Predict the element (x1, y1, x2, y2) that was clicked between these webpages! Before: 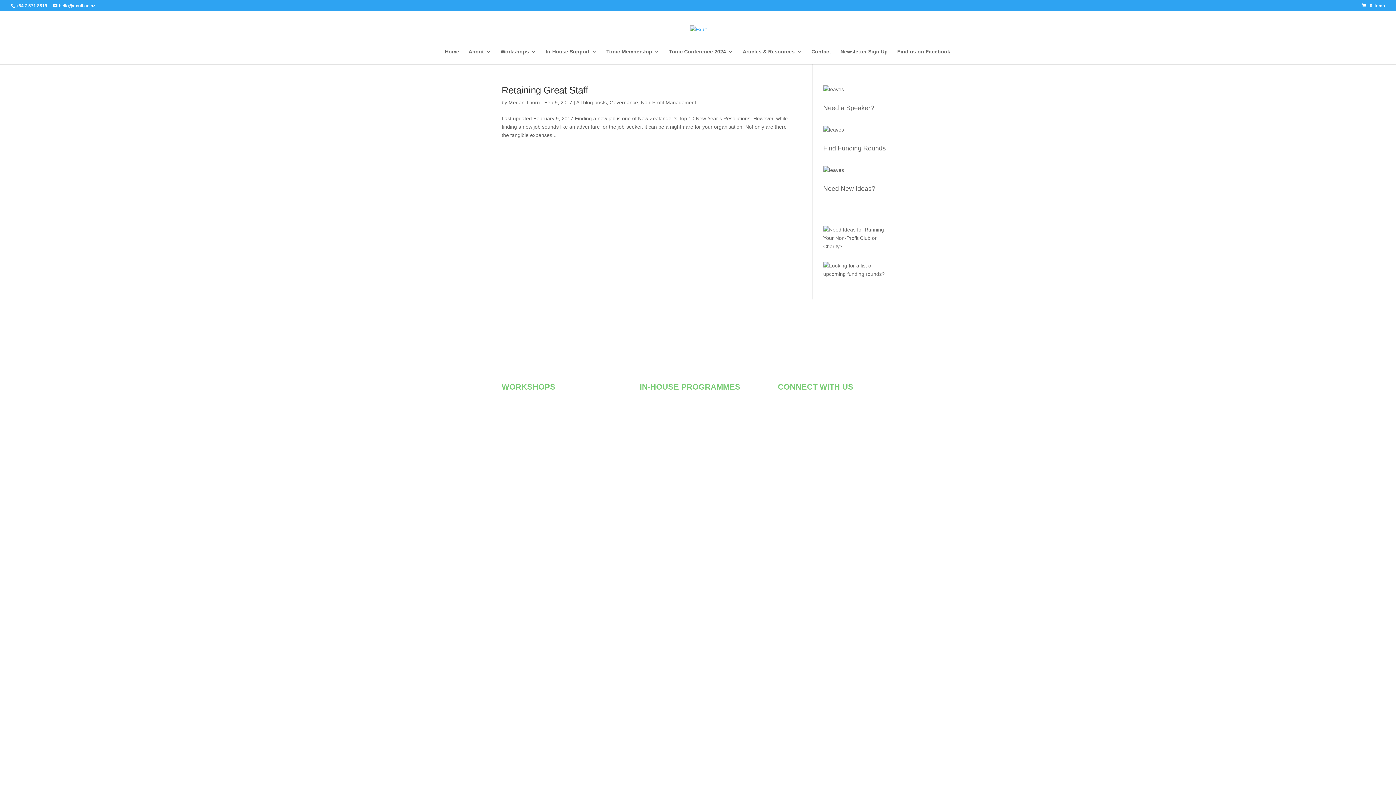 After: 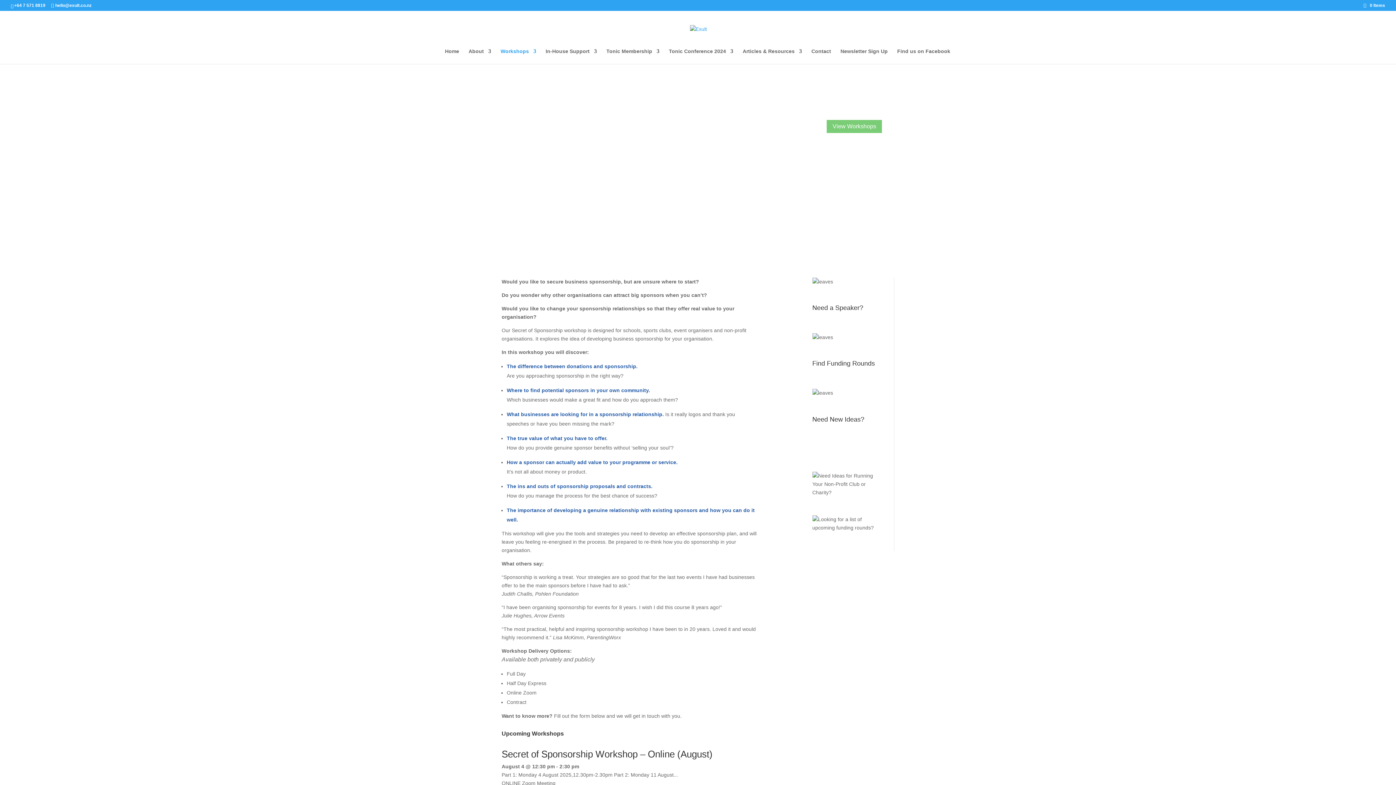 Action: bbox: (509, 414, 560, 420) label: Secret of Sponsorship